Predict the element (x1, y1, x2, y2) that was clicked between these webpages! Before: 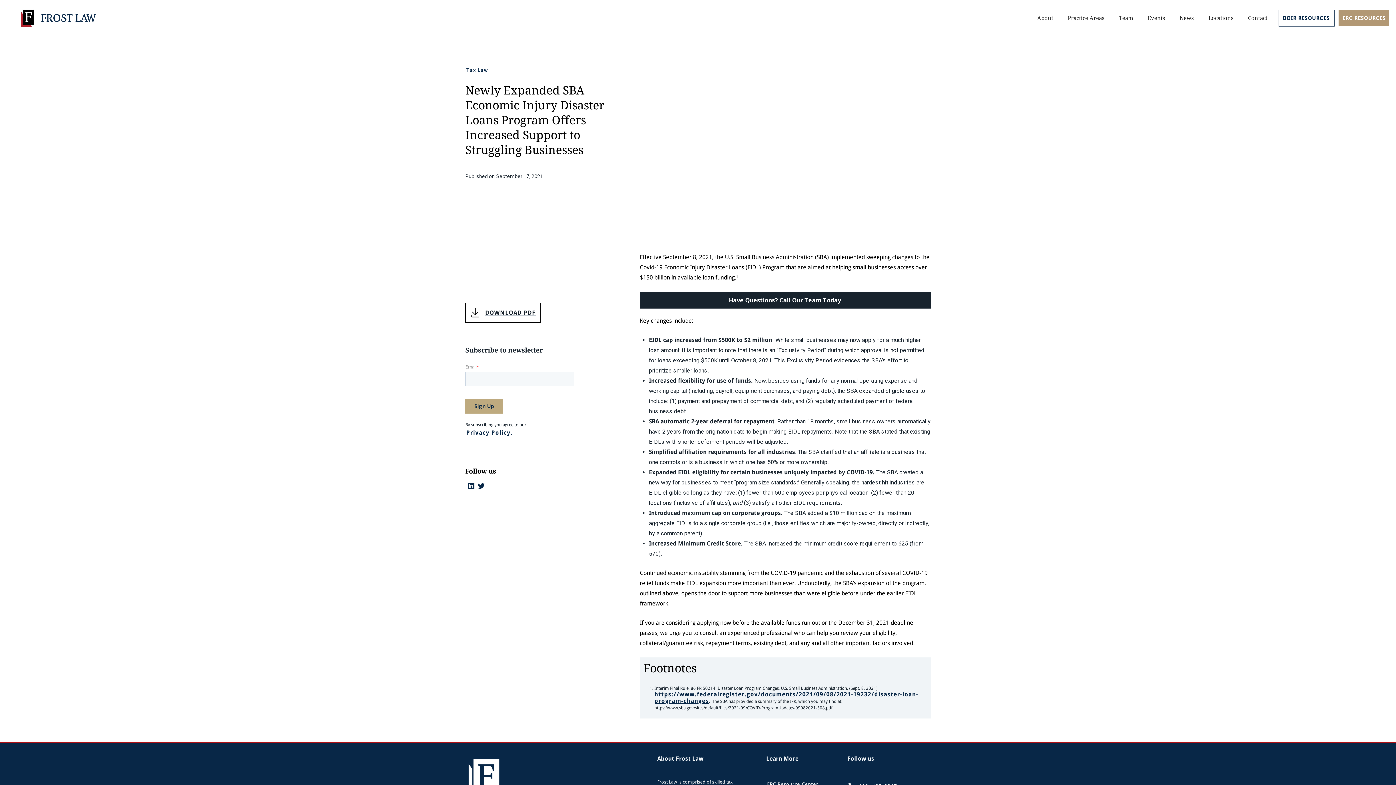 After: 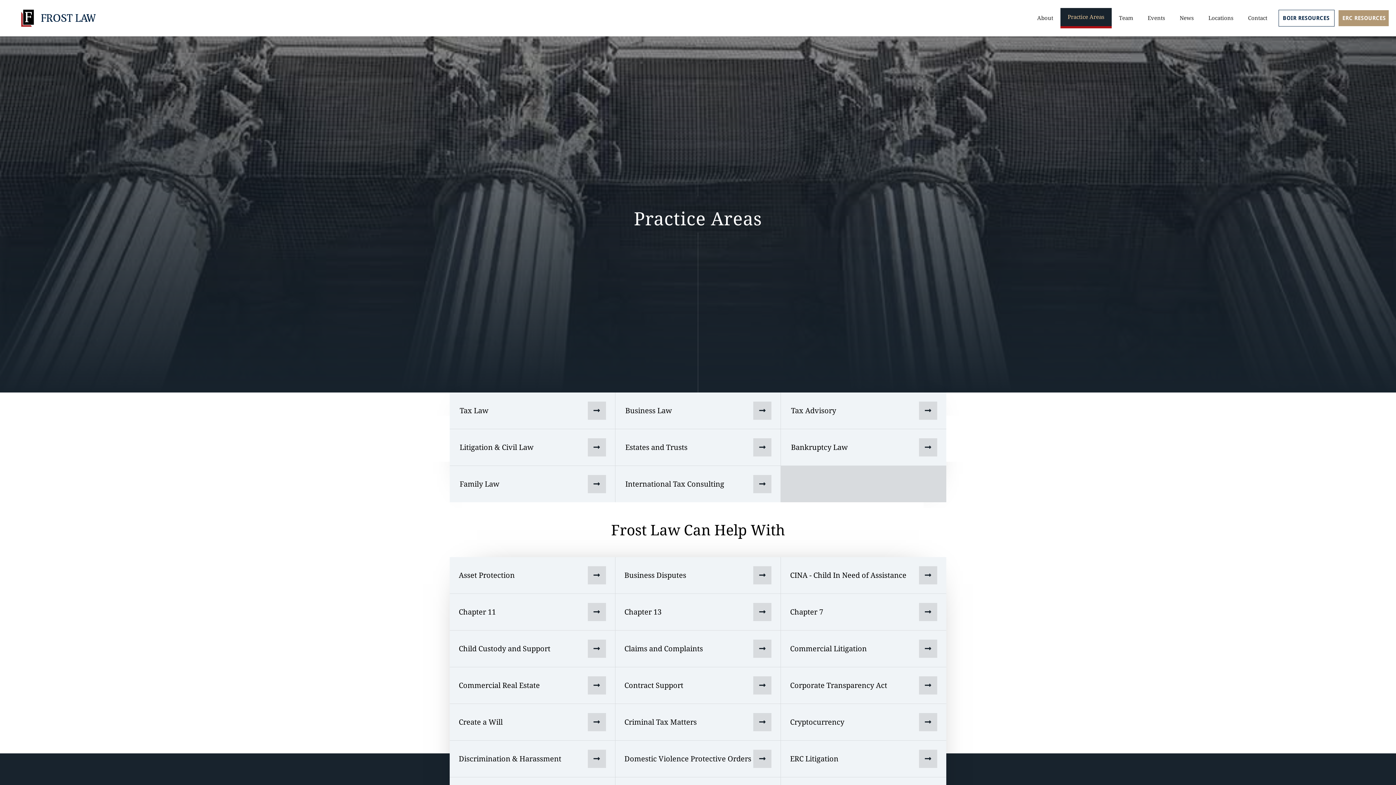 Action: label: Practice Areas bbox: (1060, 9, 1112, 27)